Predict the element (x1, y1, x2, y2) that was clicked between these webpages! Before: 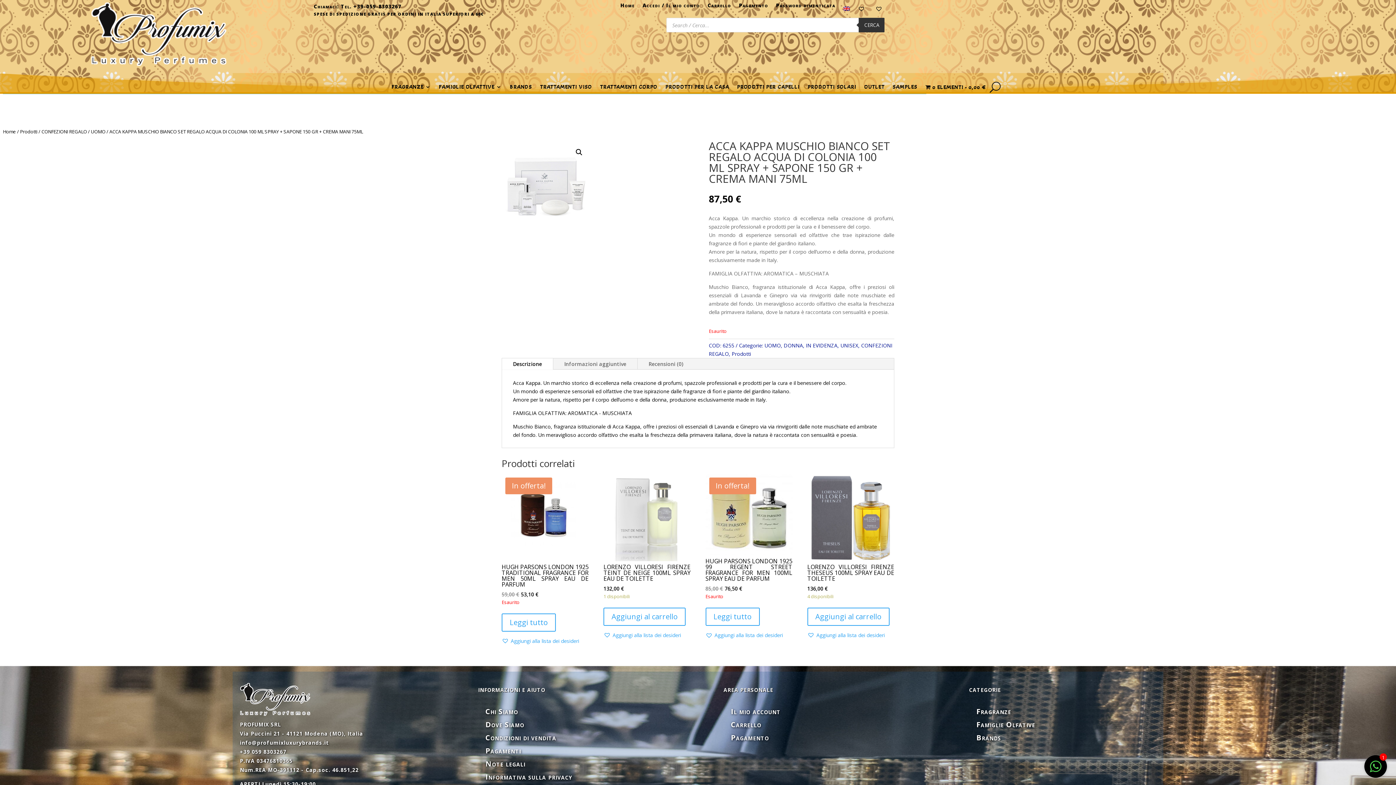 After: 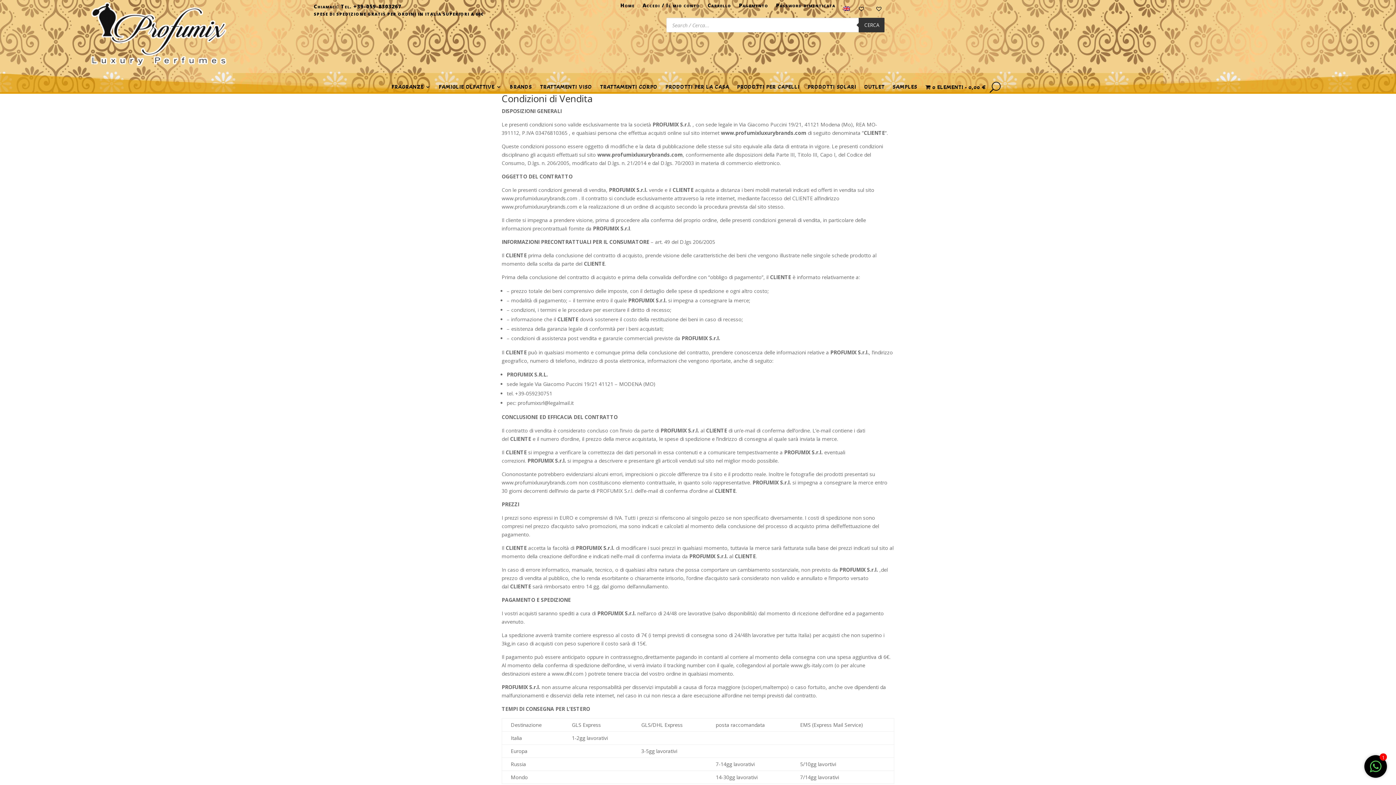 Action: bbox: (485, 732, 556, 742) label: Condizioni di vendita